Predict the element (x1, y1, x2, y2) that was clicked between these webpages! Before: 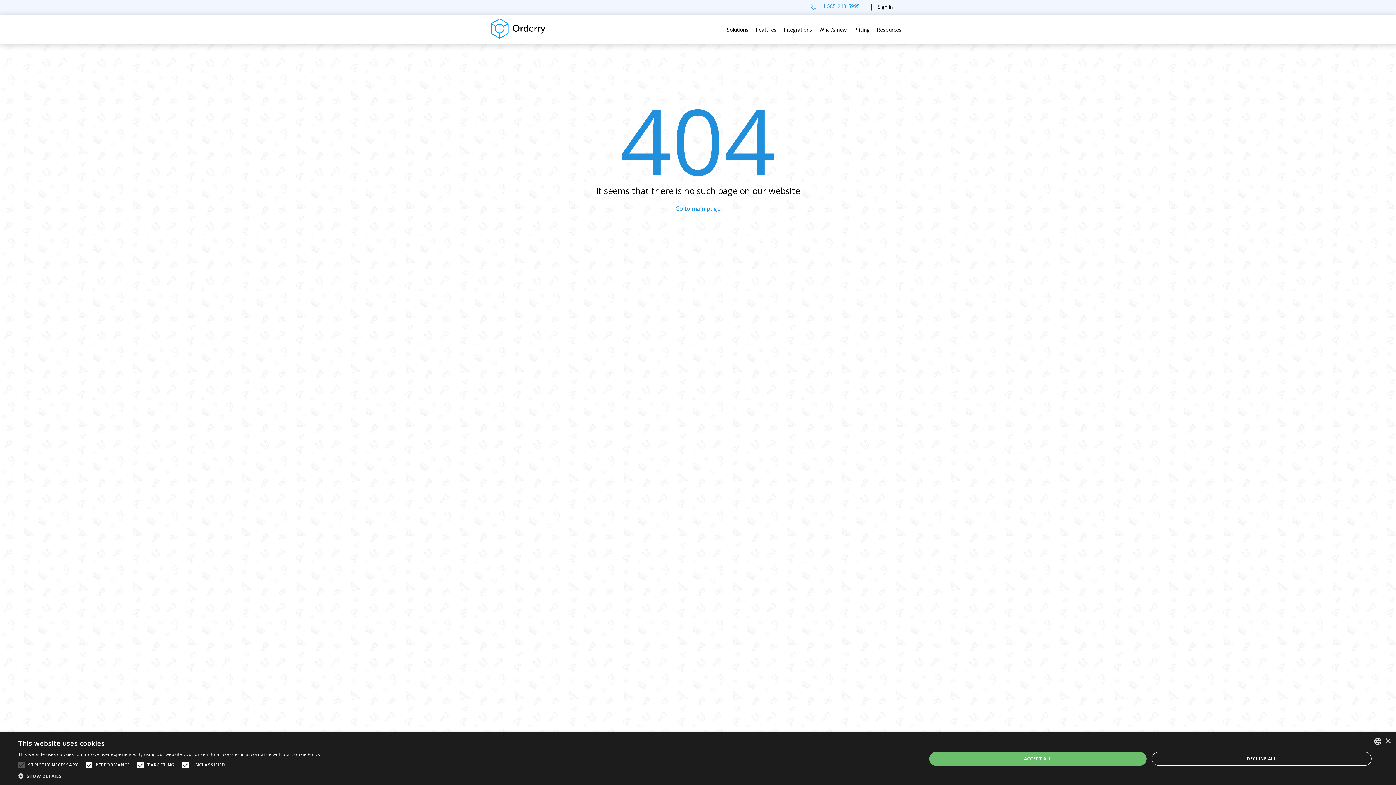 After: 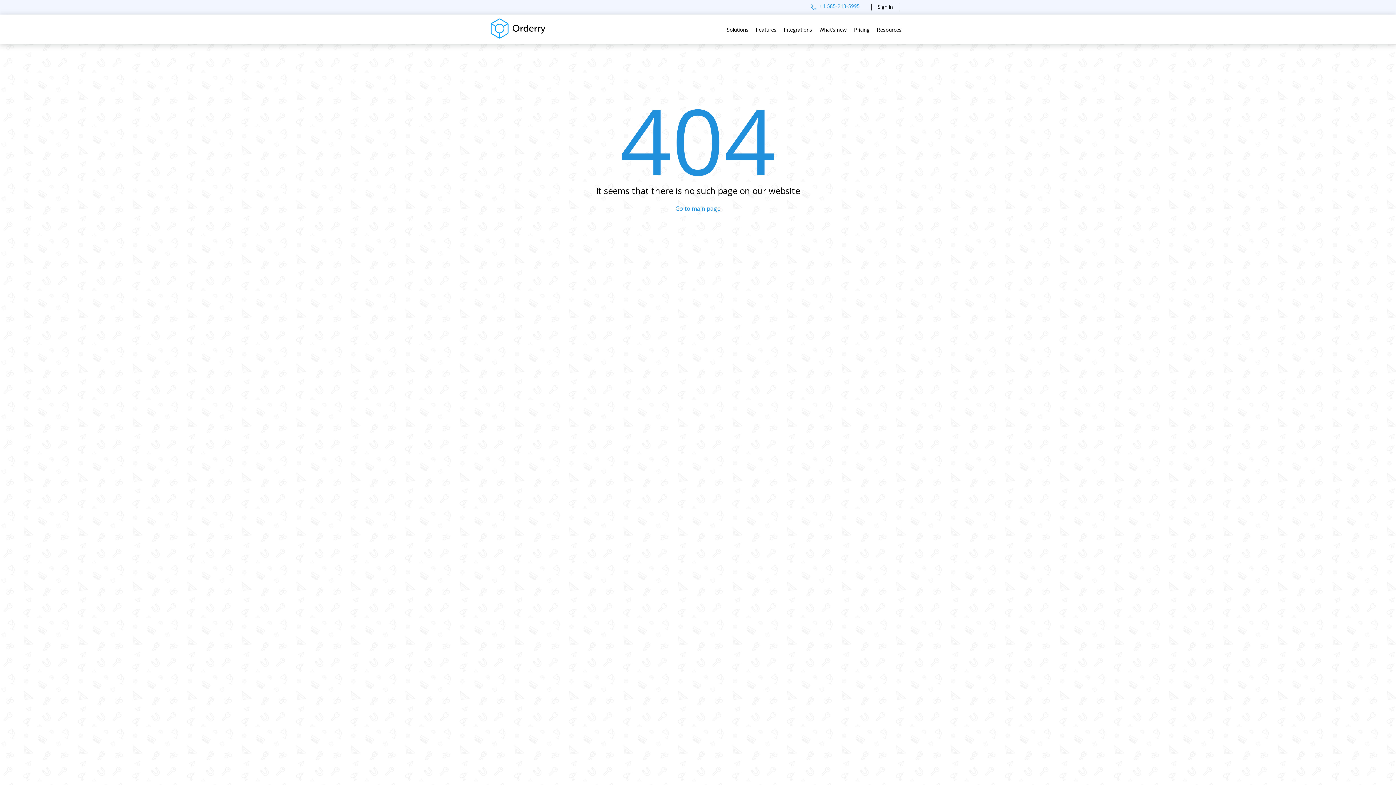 Action: label: ACCEPT ALL bbox: (929, 752, 1146, 766)